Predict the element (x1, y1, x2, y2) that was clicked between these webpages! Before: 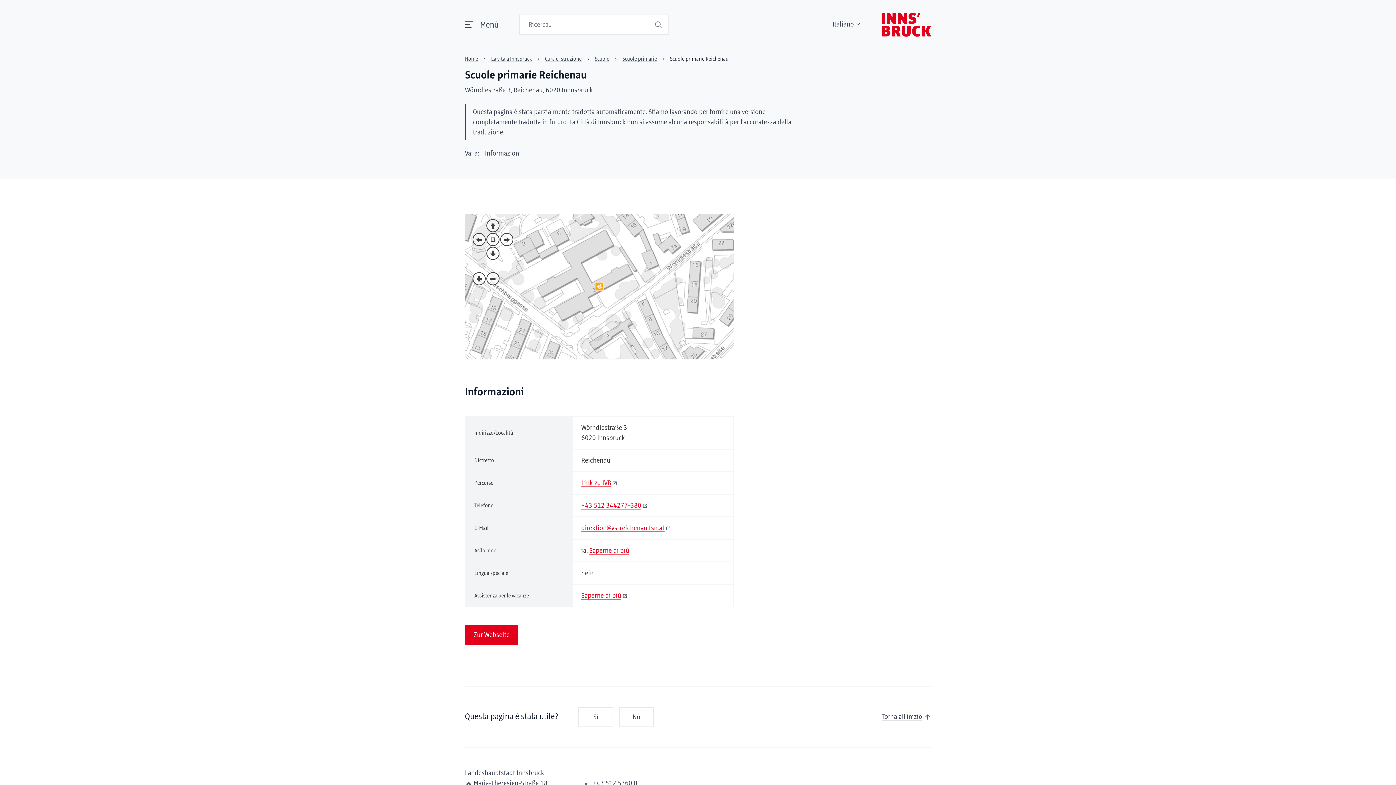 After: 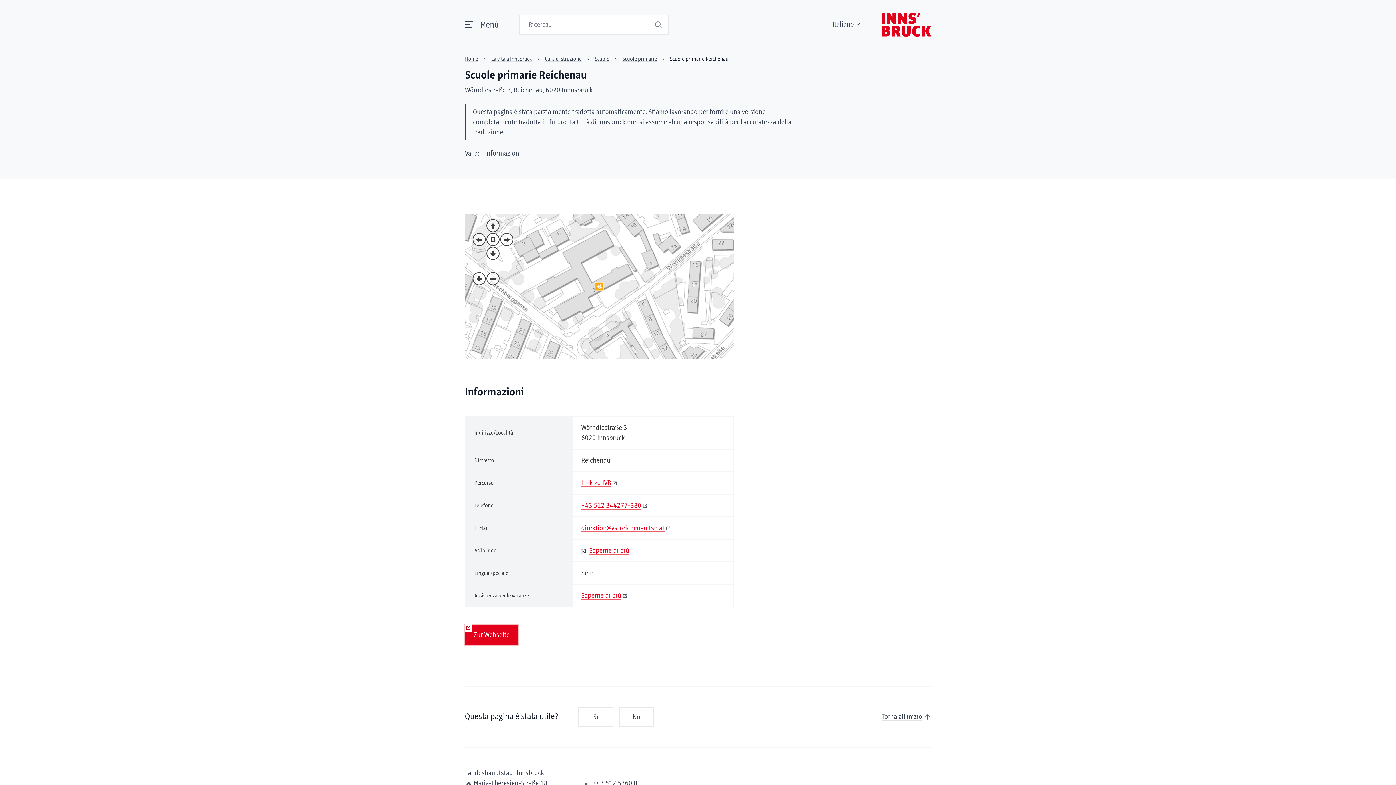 Action: bbox: (465, 625, 518, 645) label: Zur Webseite